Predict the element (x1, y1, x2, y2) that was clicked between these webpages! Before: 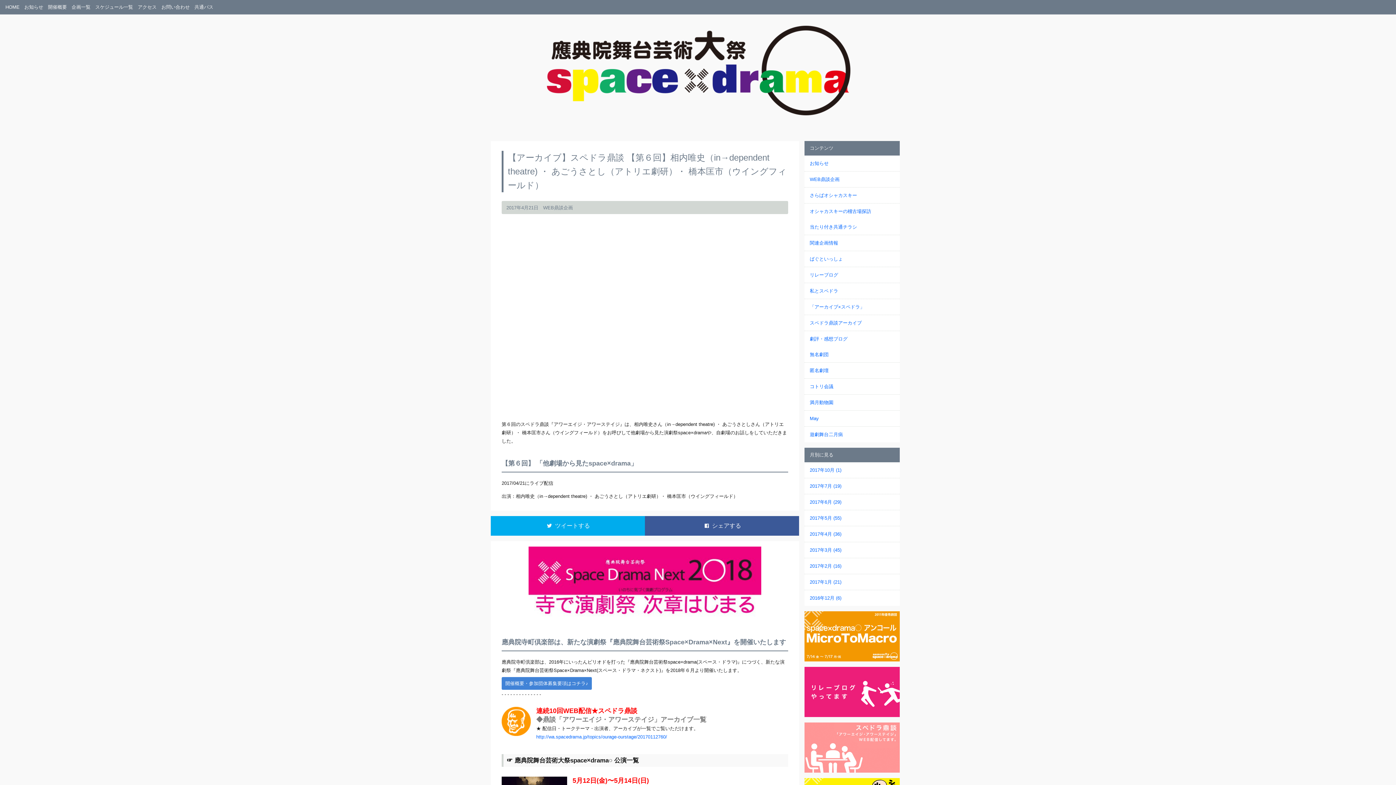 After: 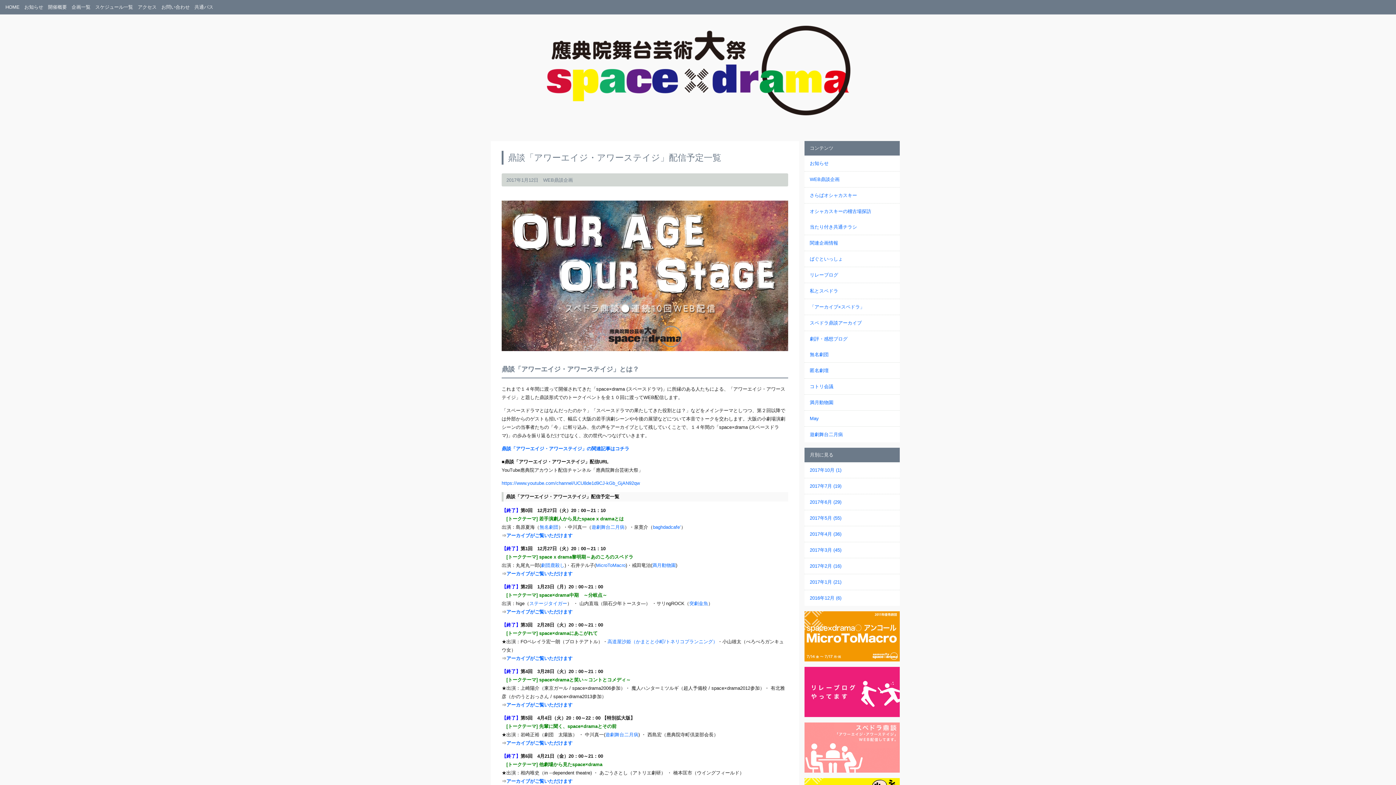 Action: bbox: (501, 718, 536, 724)